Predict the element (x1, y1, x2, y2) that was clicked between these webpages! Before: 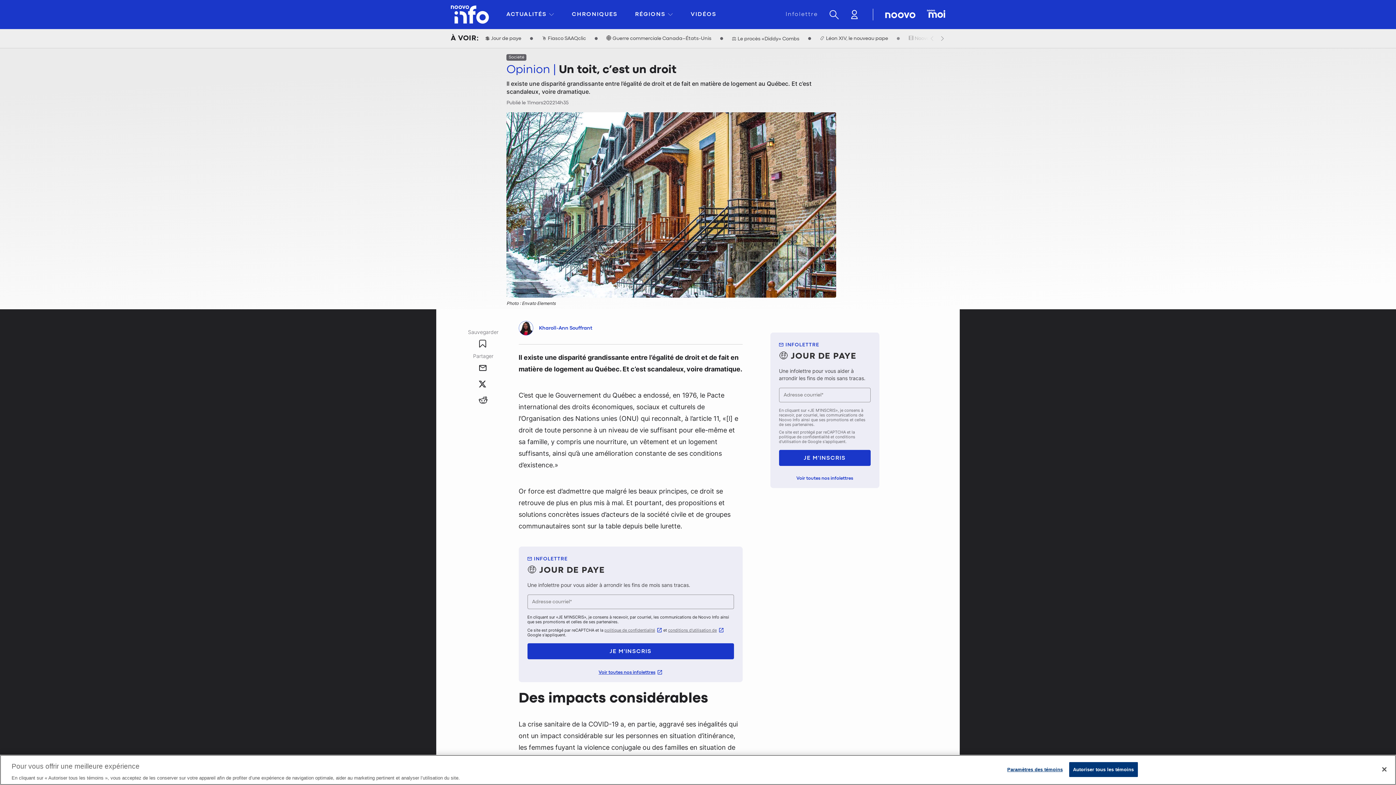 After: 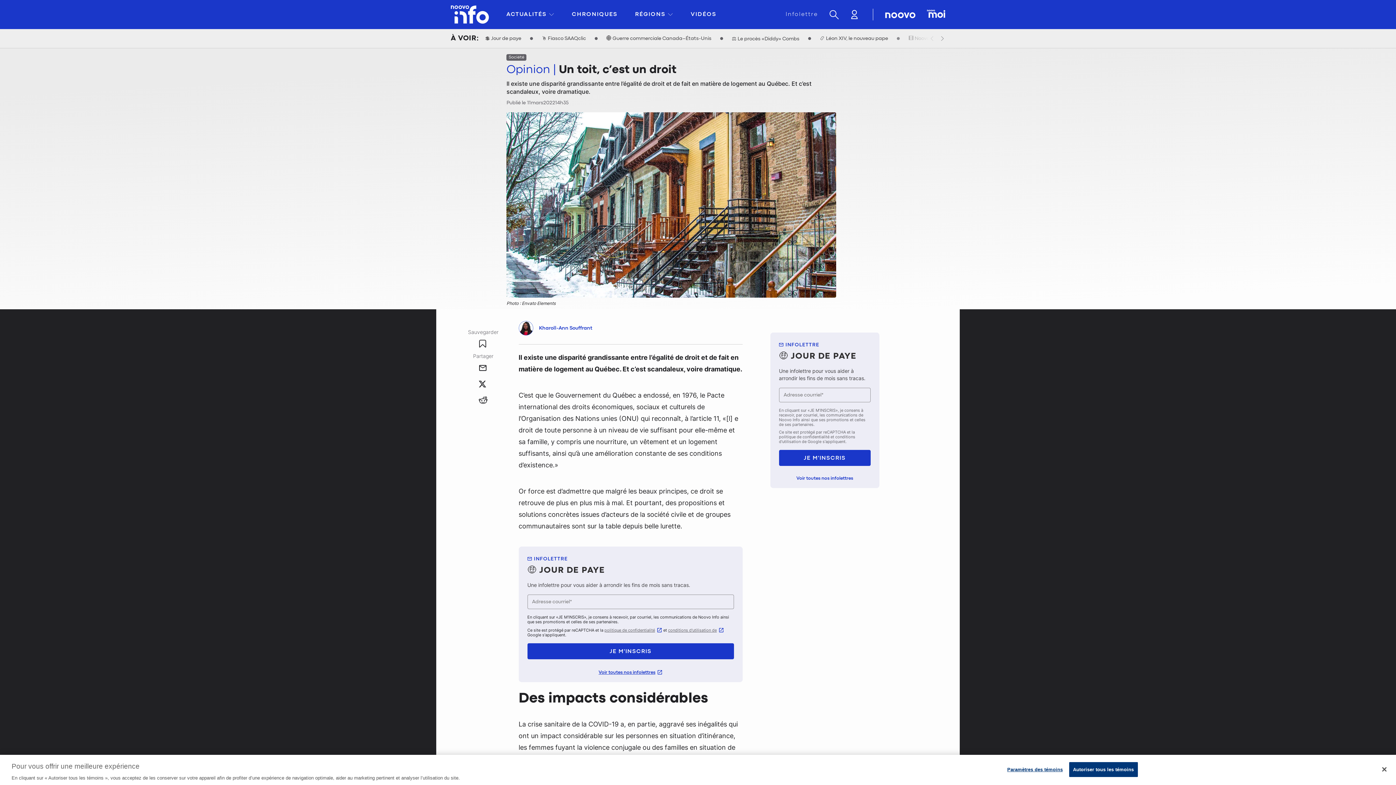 Action: bbox: (779, 434, 829, 439) label: politique de confidentialité